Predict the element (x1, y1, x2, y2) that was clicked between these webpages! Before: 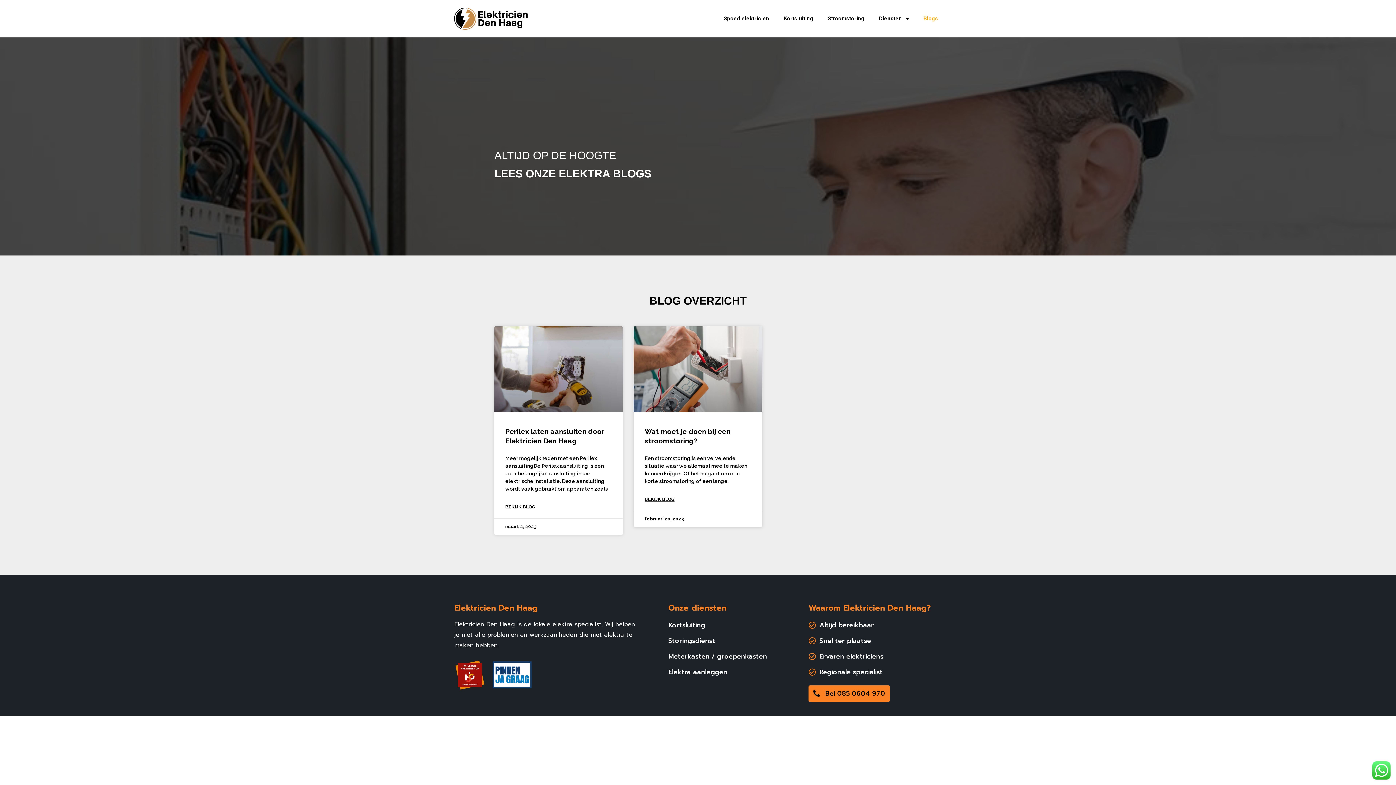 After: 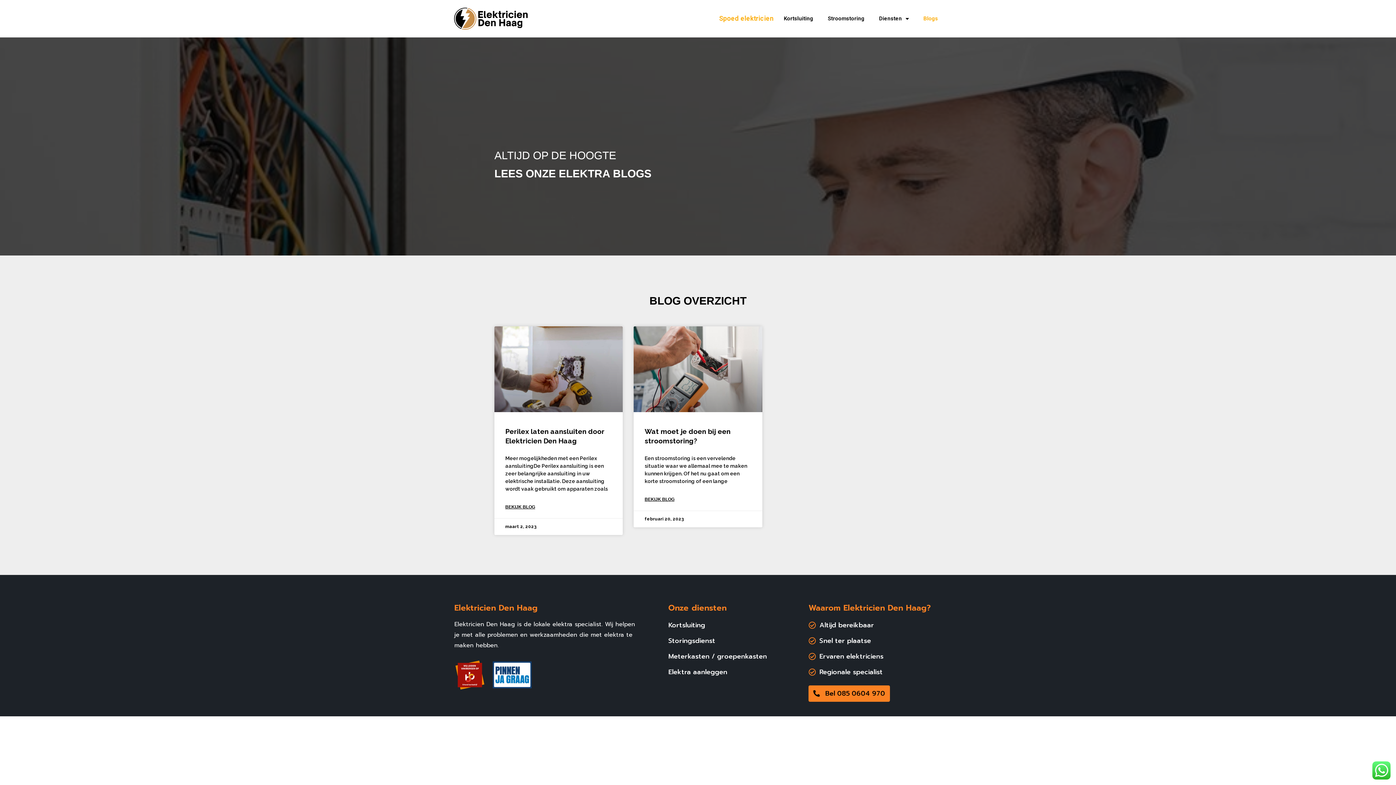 Action: label: Spoed elektricien bbox: (716, 10, 776, 27)